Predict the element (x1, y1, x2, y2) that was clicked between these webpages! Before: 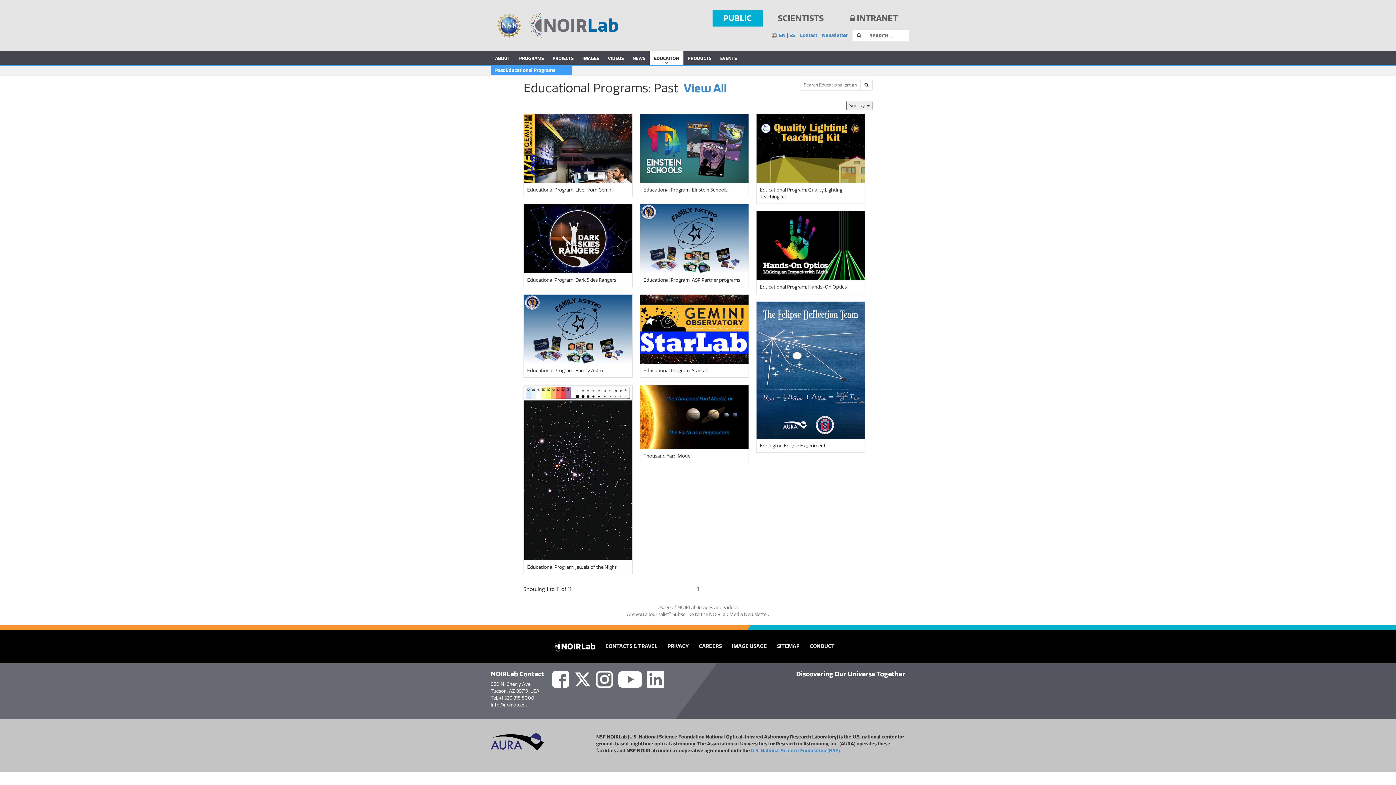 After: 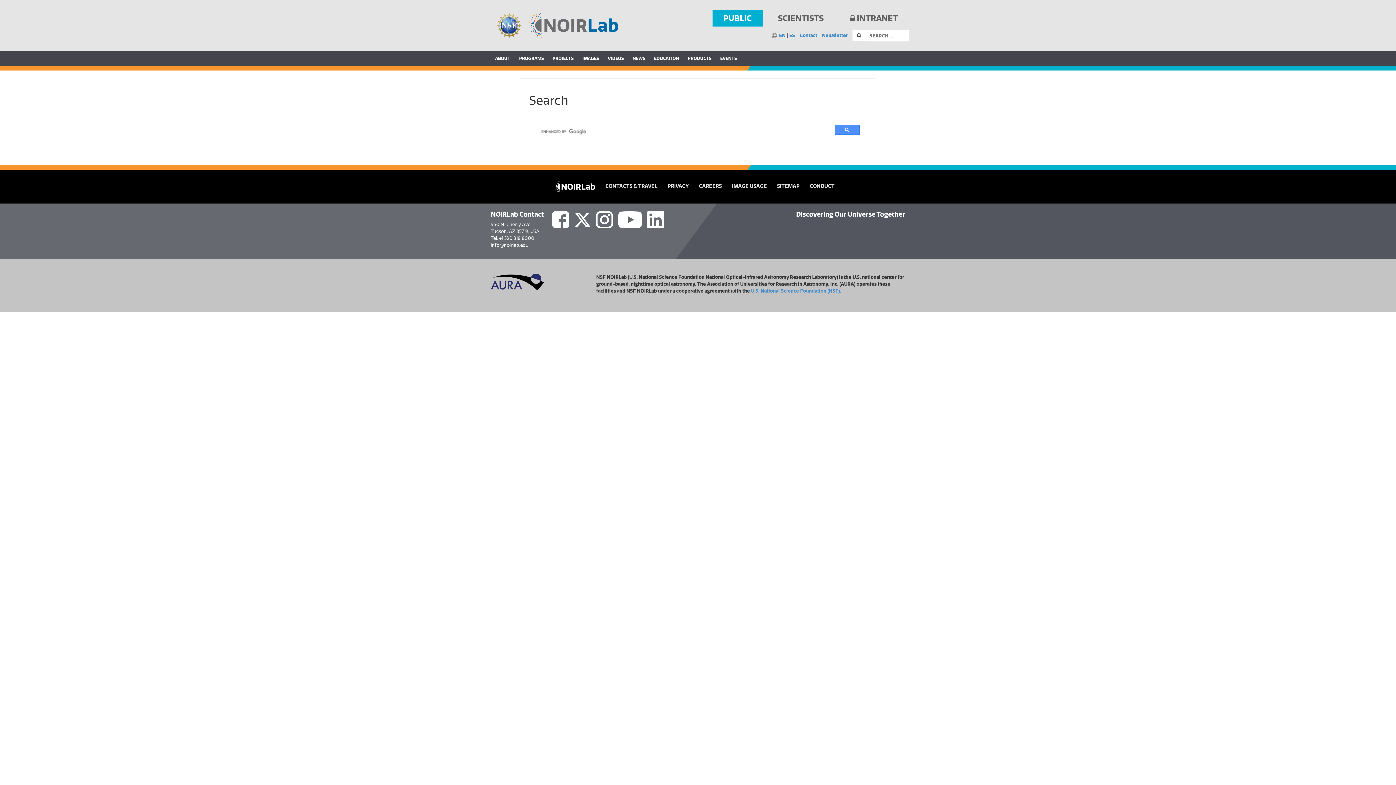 Action: label: Search bbox: (852, 30, 865, 40)